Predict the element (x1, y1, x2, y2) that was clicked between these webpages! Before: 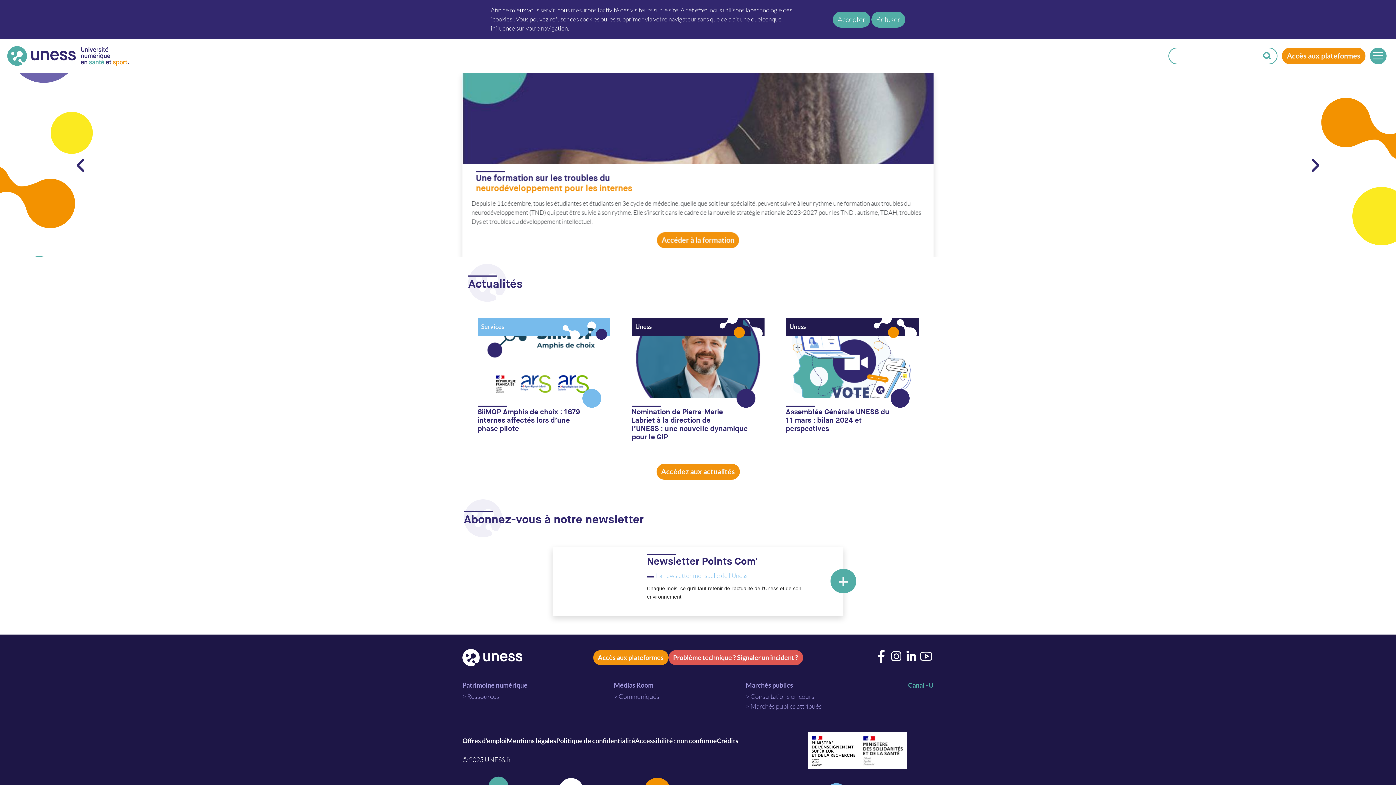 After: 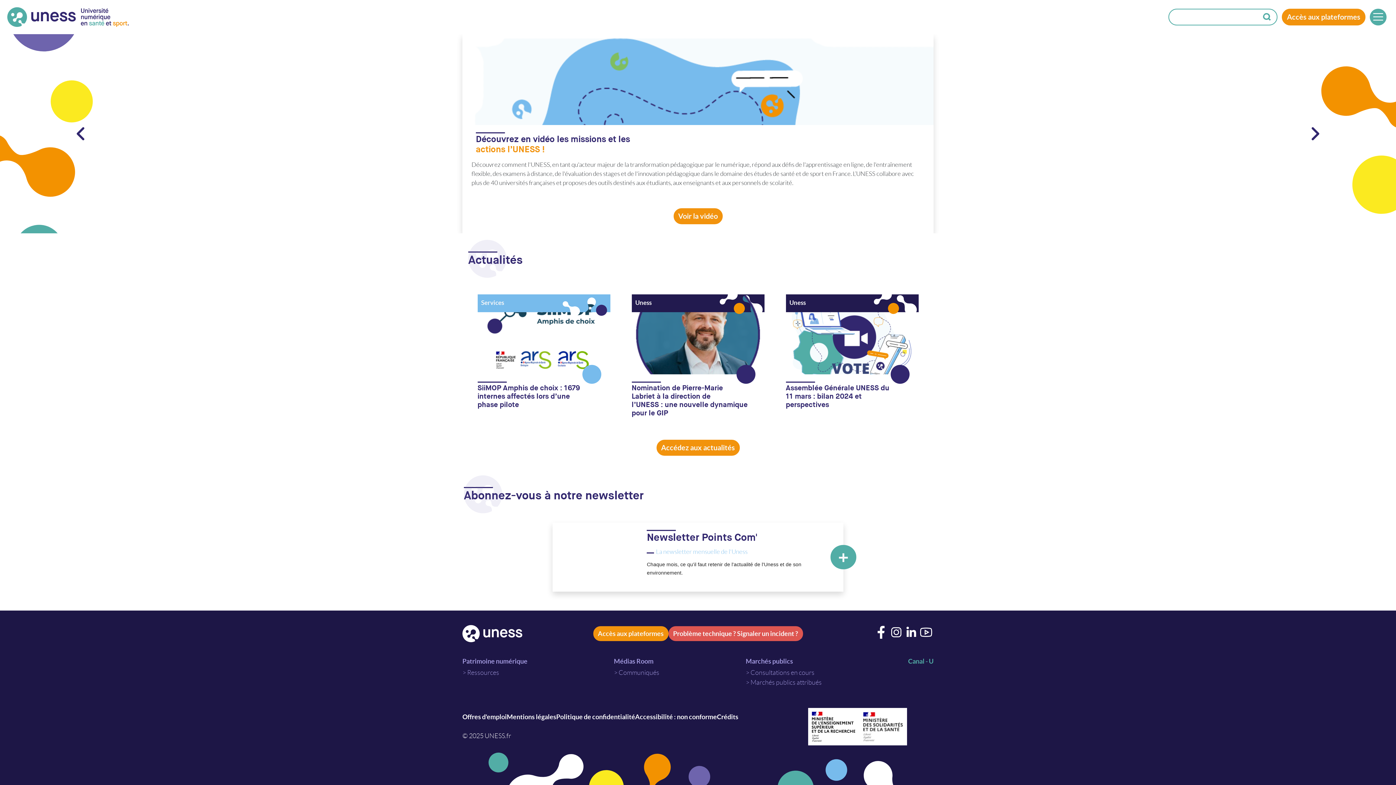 Action: label: Refuser bbox: (871, 11, 905, 27)